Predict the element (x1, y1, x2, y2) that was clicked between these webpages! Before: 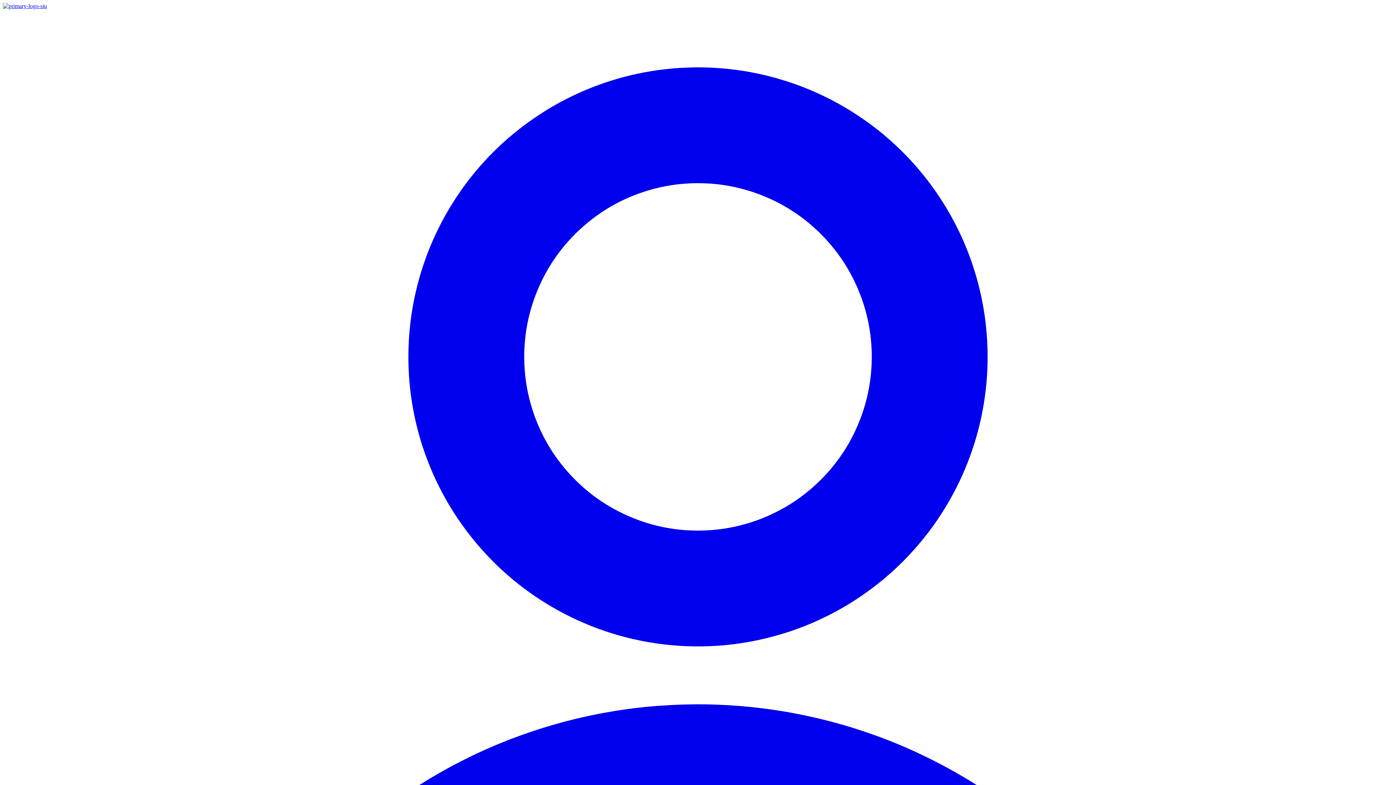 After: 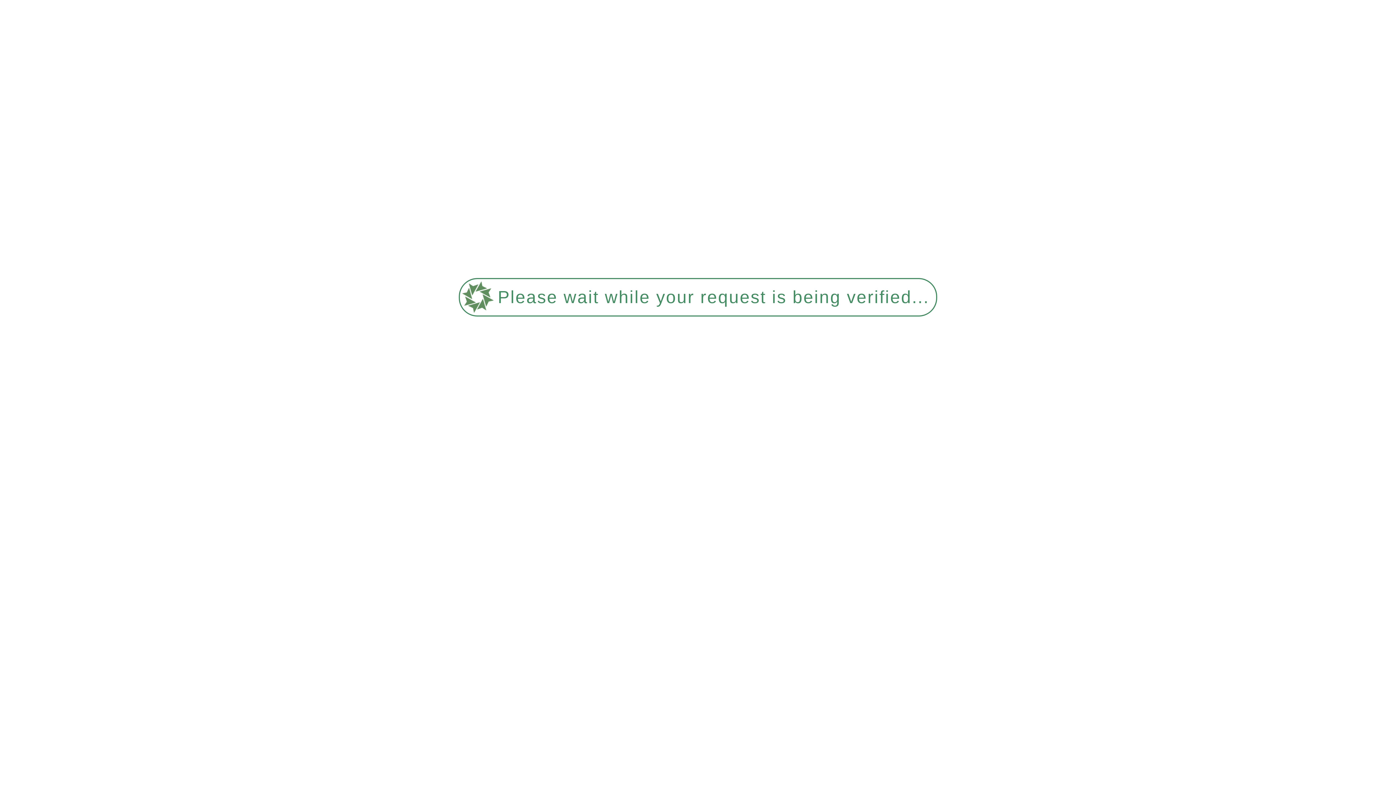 Action: bbox: (2, 2, 46, 9)